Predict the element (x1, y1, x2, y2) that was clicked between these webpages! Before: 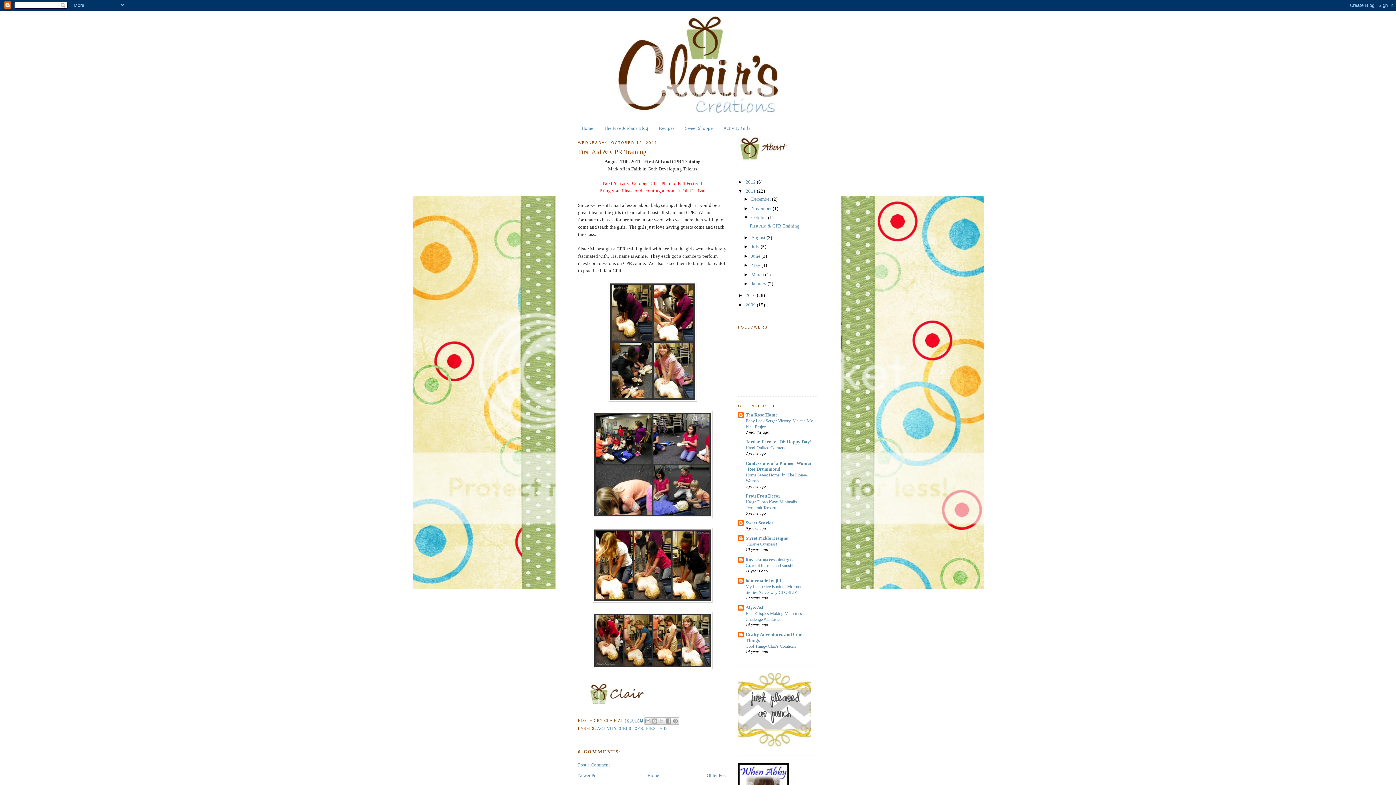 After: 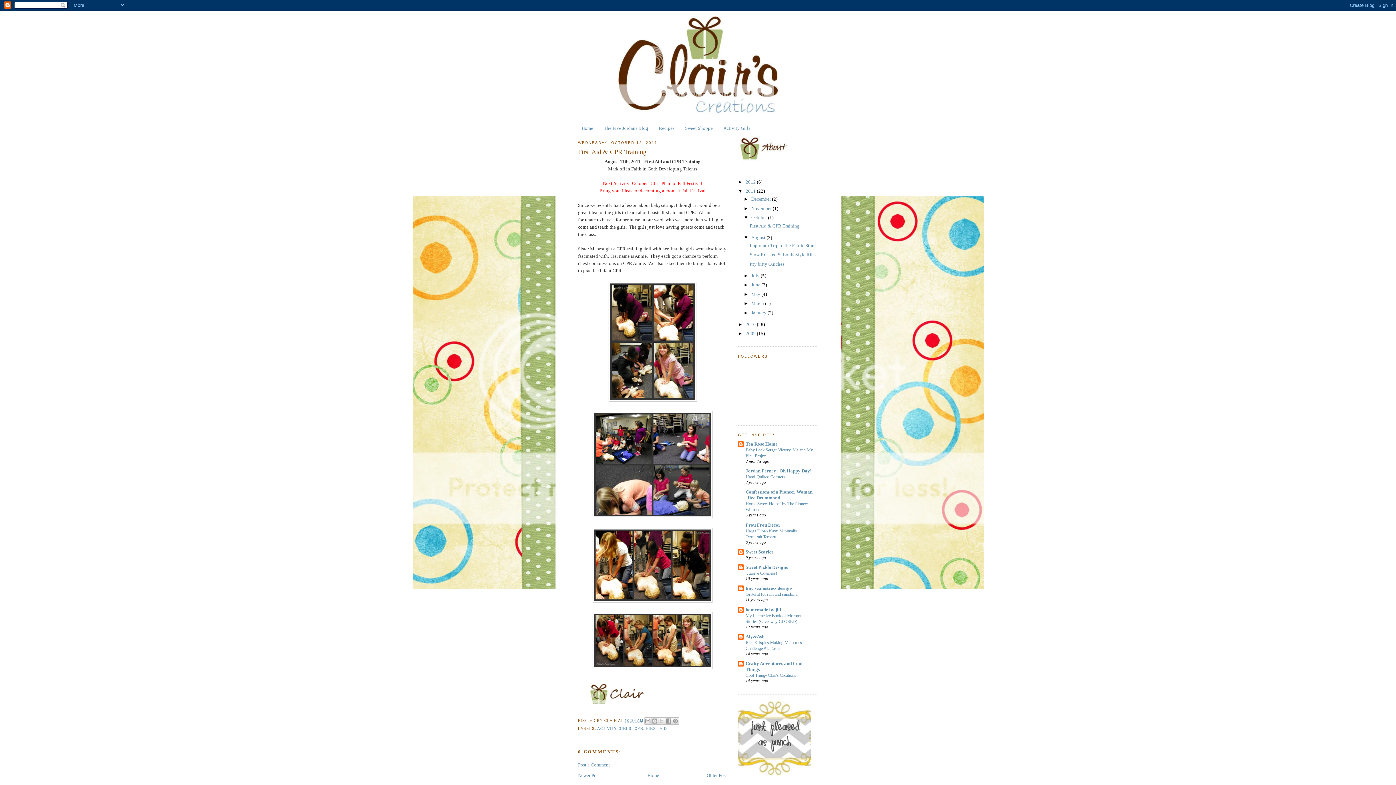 Action: bbox: (743, 234, 751, 240) label: ►  